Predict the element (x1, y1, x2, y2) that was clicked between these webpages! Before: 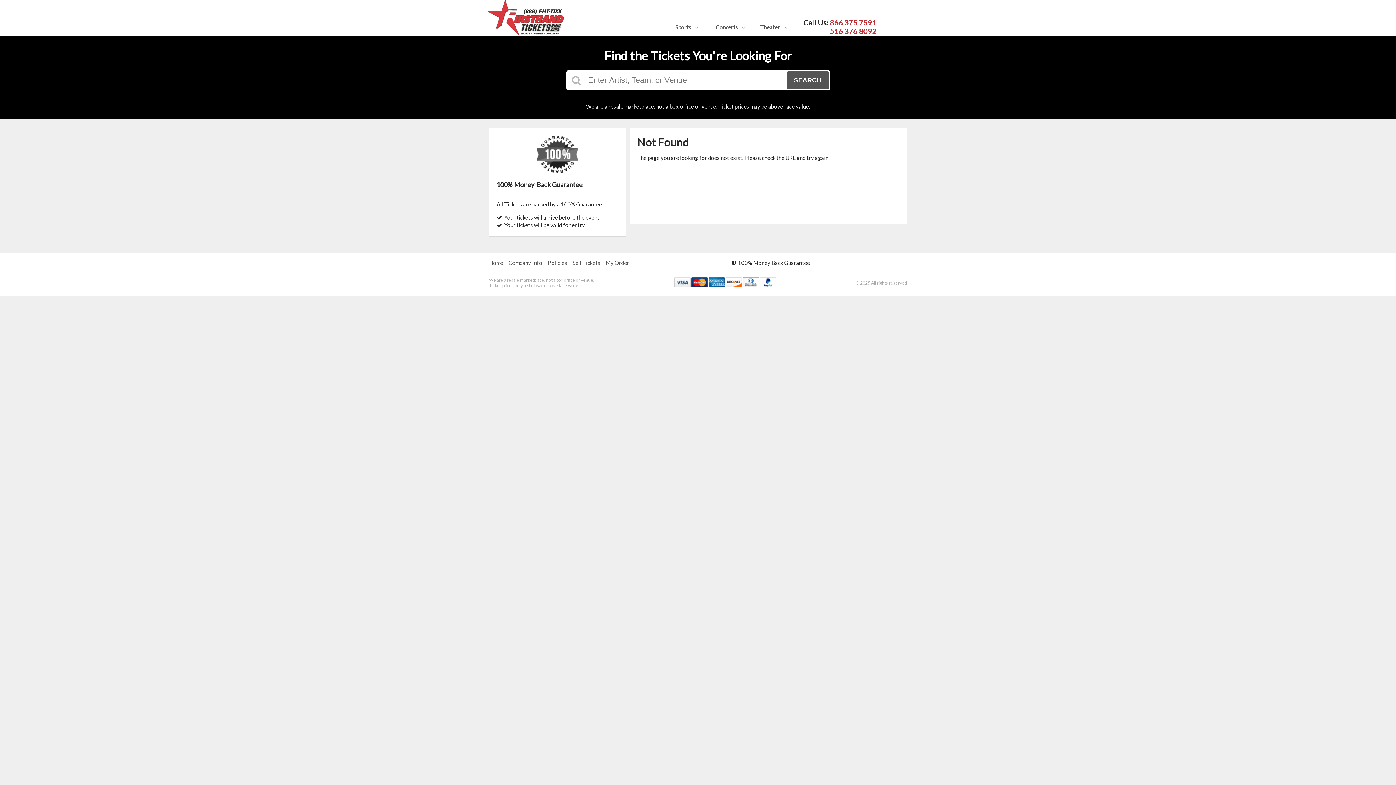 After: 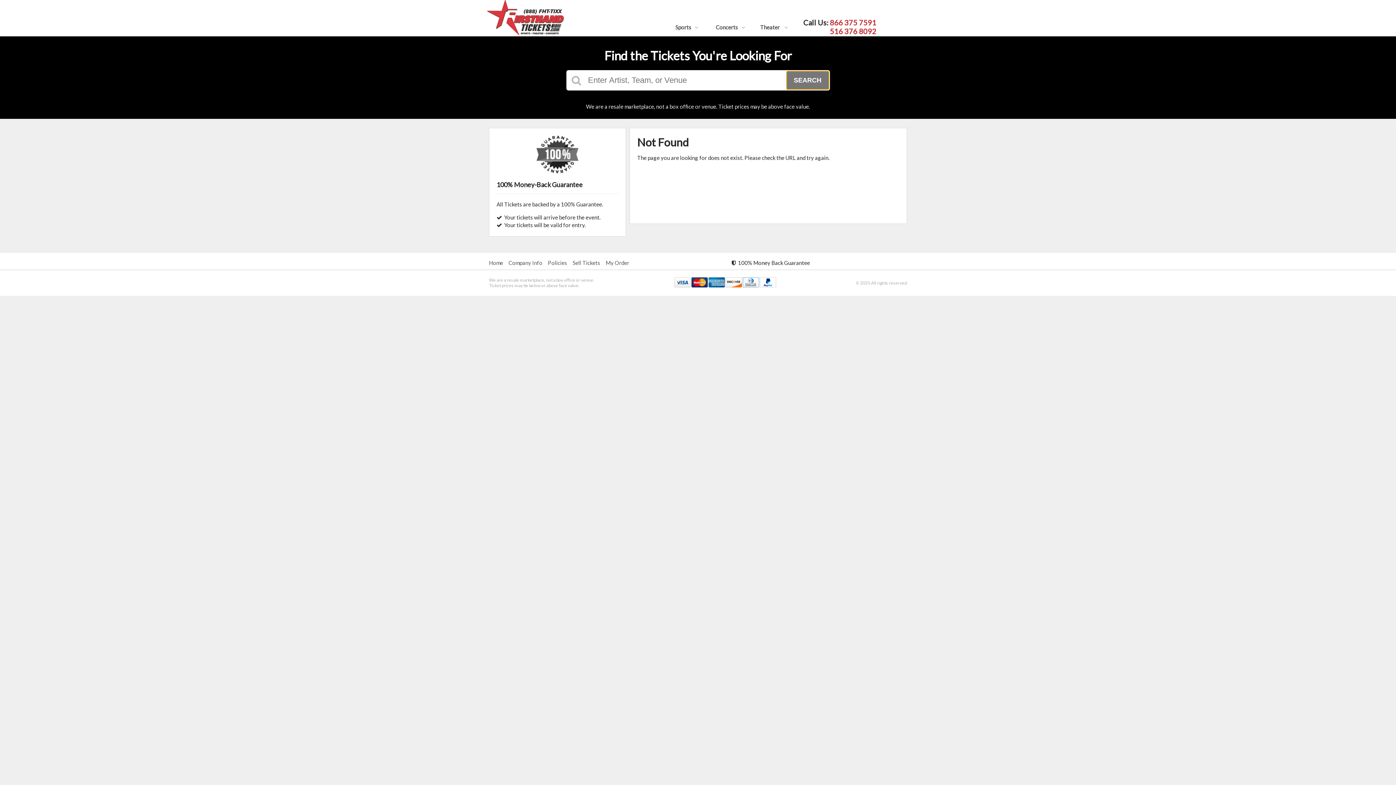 Action: label: SEARCH bbox: (786, 71, 828, 89)